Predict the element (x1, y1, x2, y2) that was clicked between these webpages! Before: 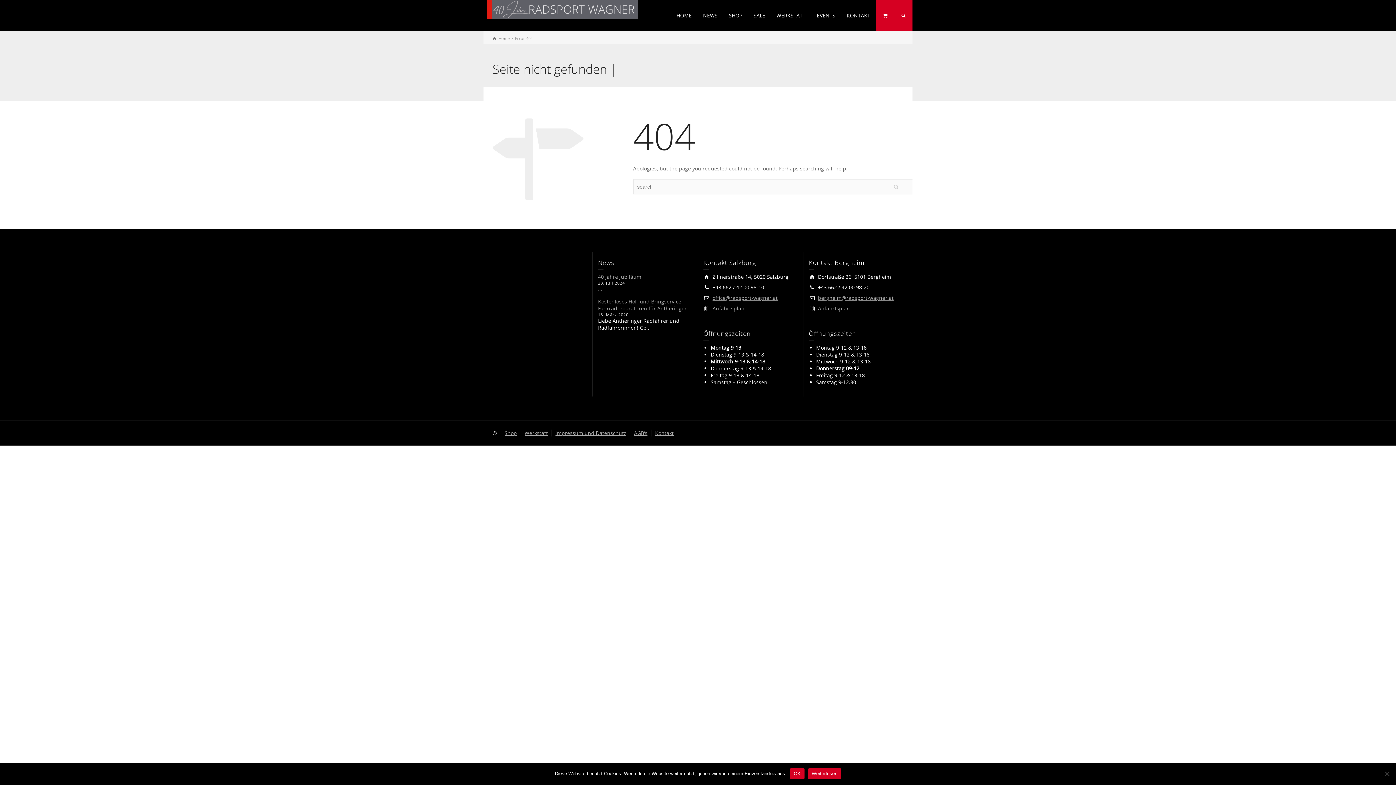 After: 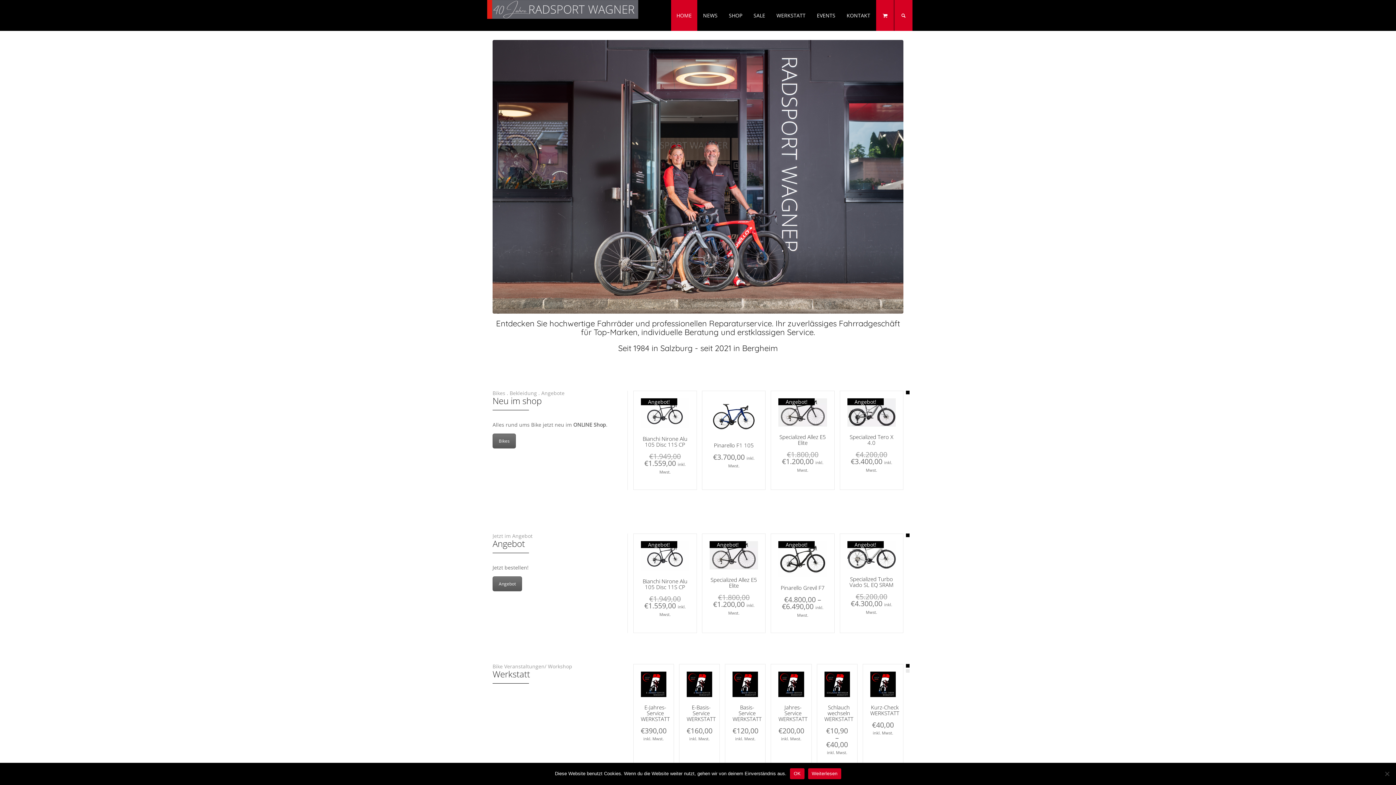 Action: bbox: (487, 5, 638, 12)